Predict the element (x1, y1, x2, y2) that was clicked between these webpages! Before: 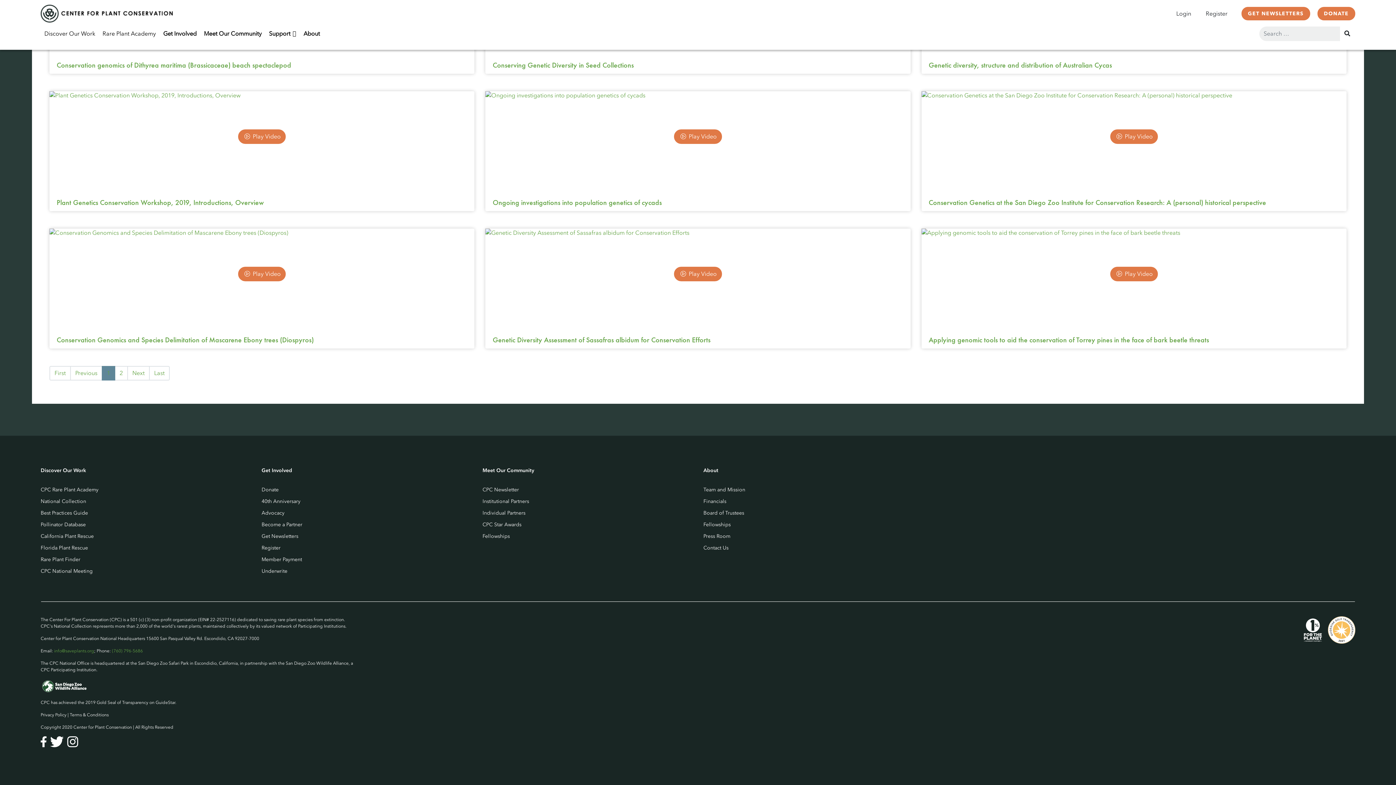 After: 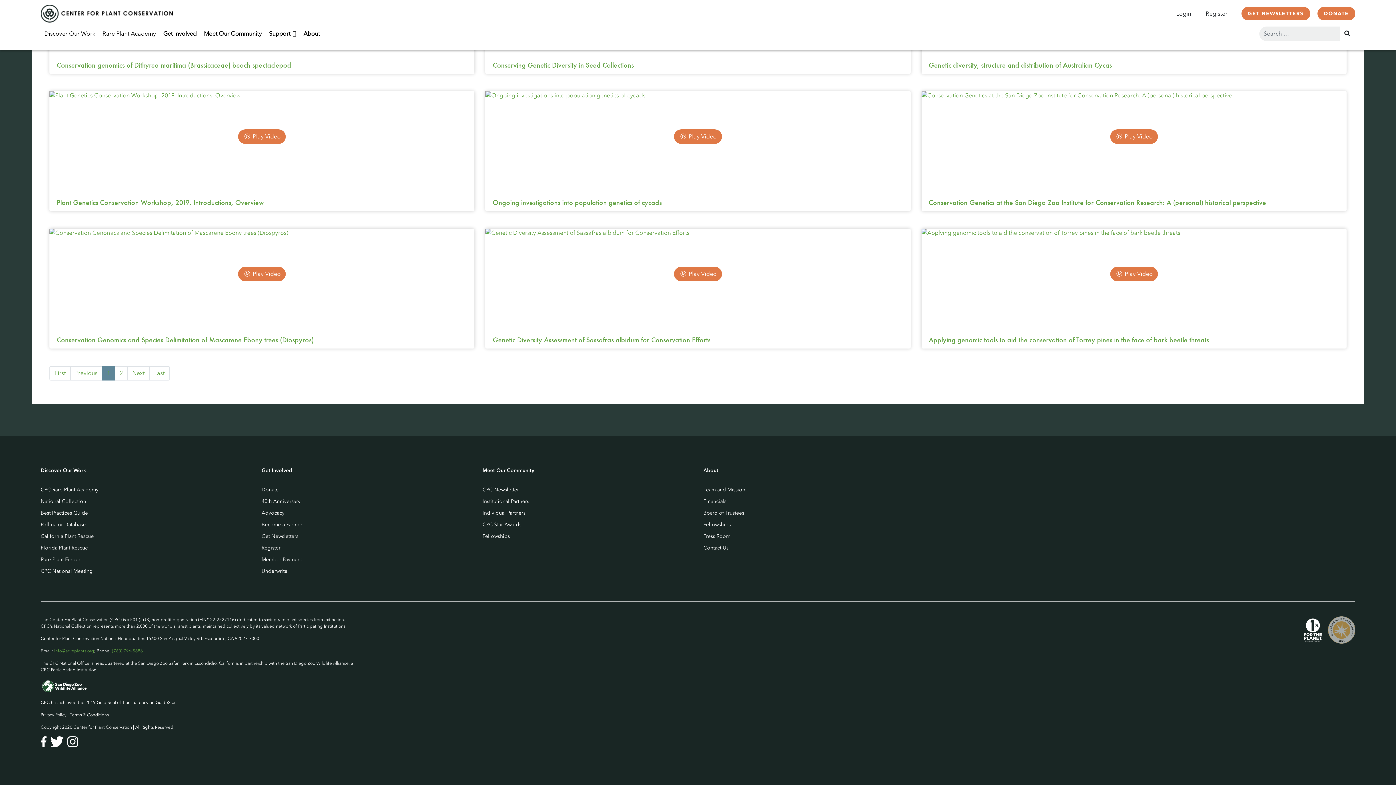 Action: bbox: (1328, 626, 1355, 633)